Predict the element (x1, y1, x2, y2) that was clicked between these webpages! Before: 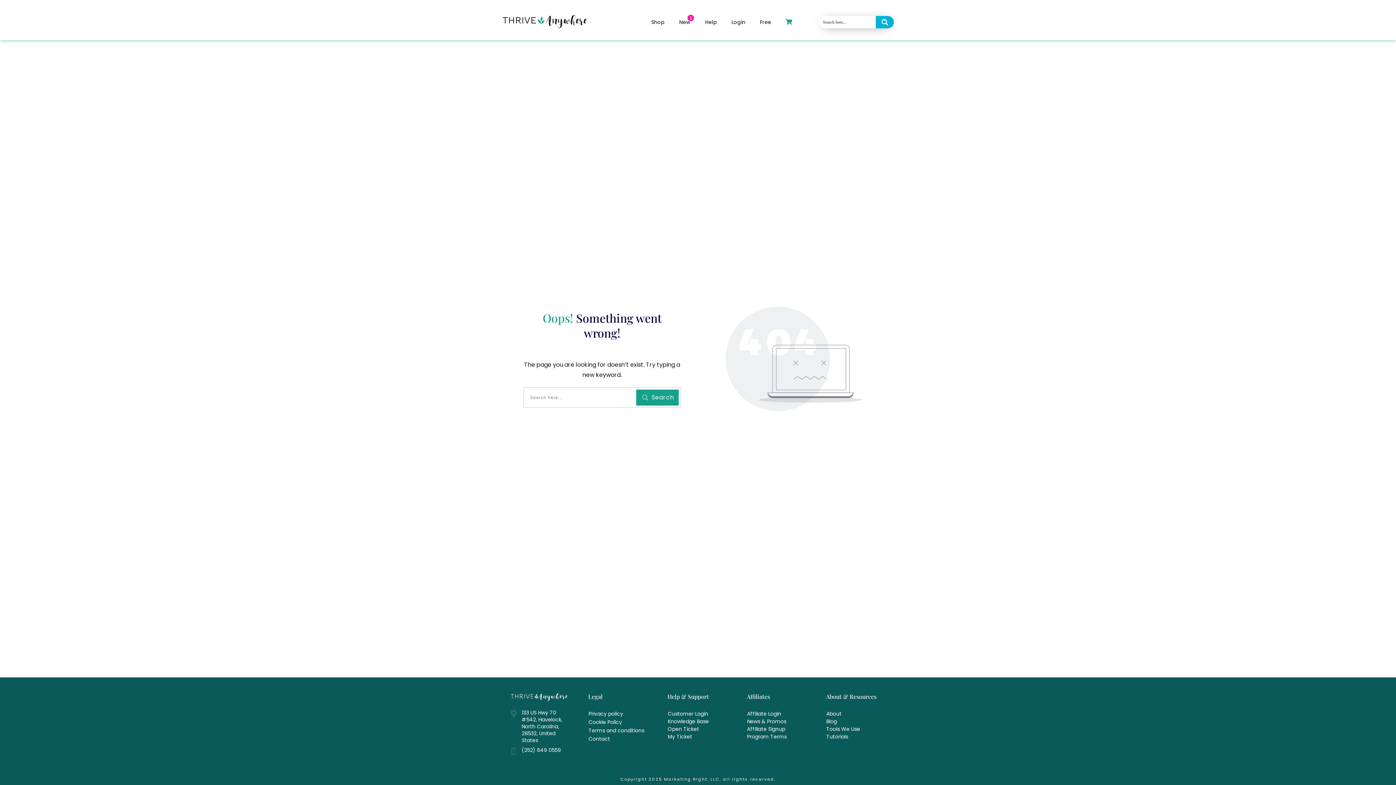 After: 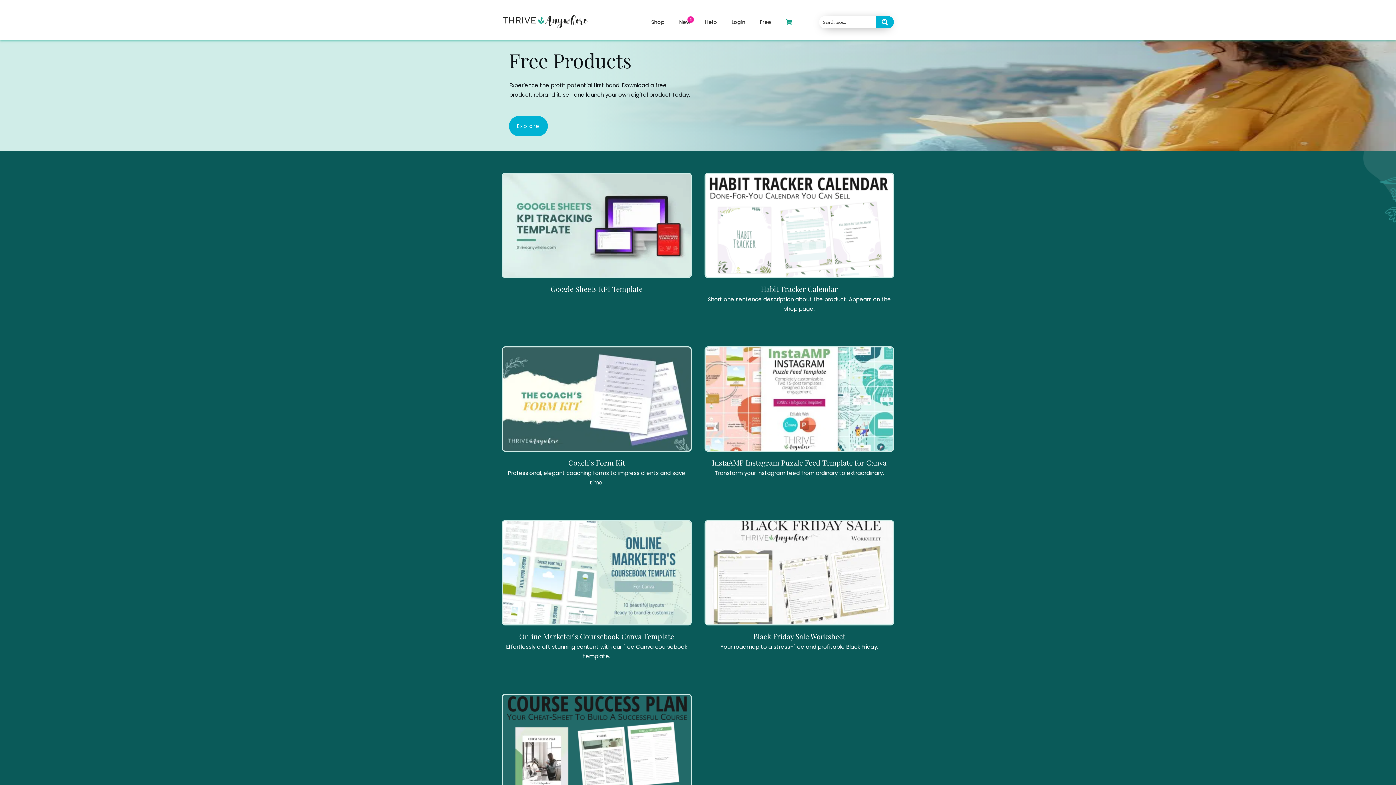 Action: bbox: (760, 16, 771, 27) label: Free